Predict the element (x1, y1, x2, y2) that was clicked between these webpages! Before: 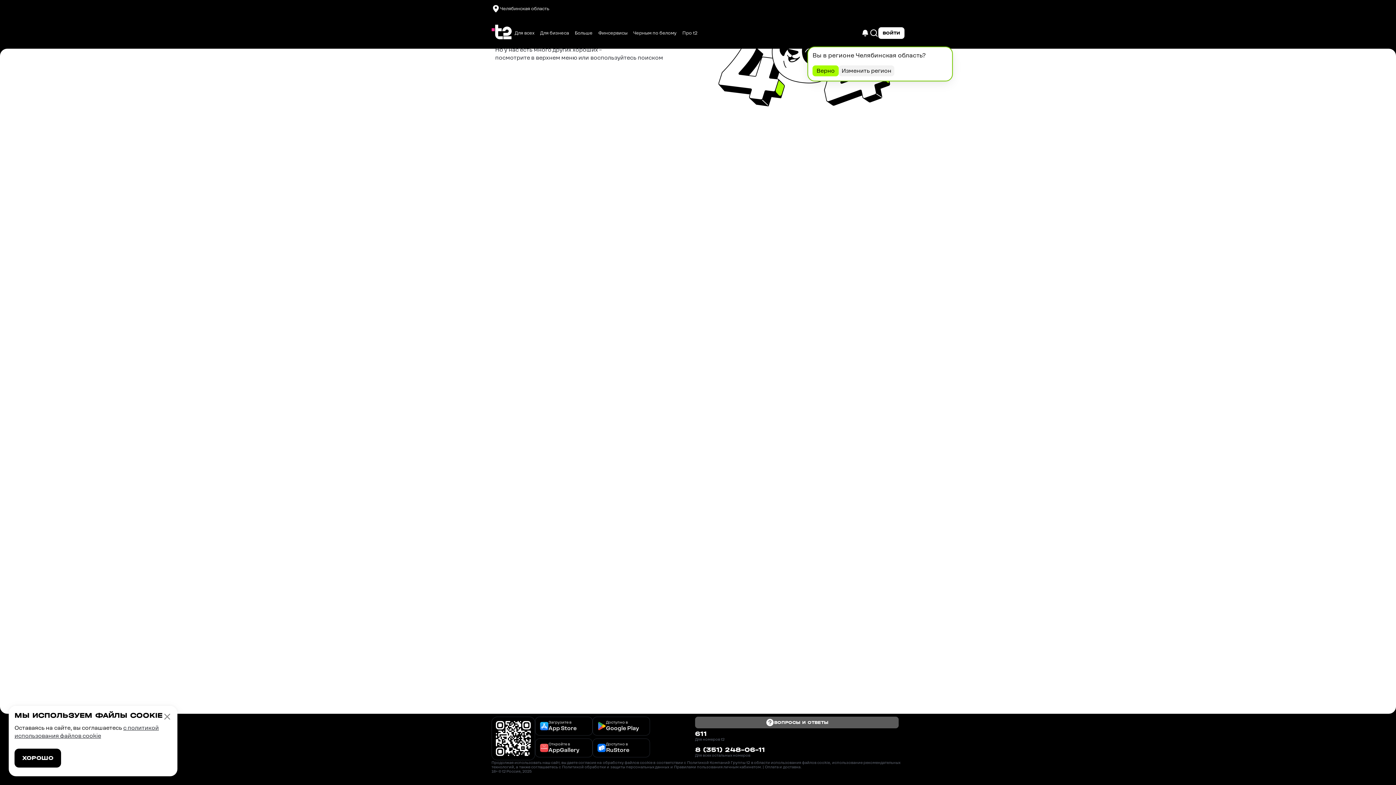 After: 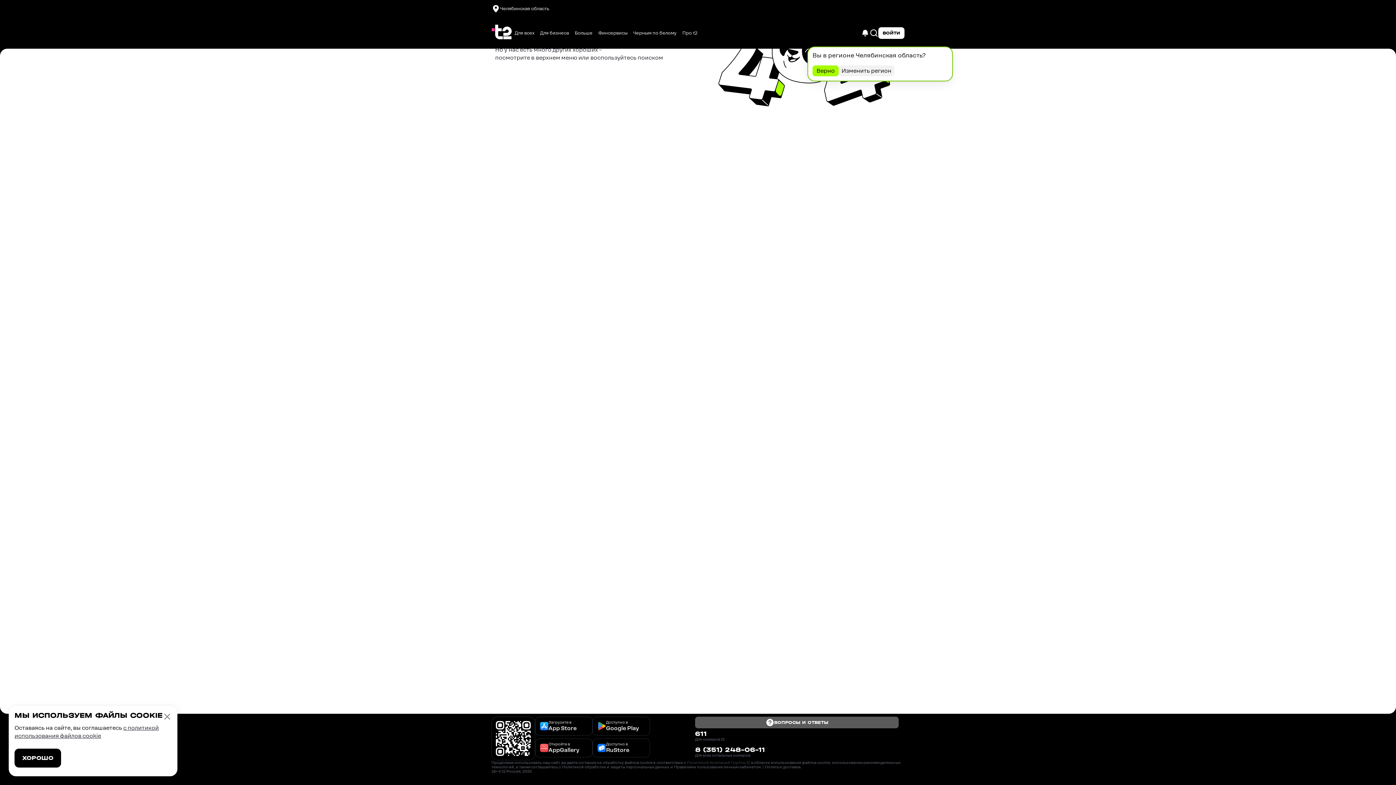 Action: bbox: (687, 760, 750, 765) label: Политикой Компаний Группы t2